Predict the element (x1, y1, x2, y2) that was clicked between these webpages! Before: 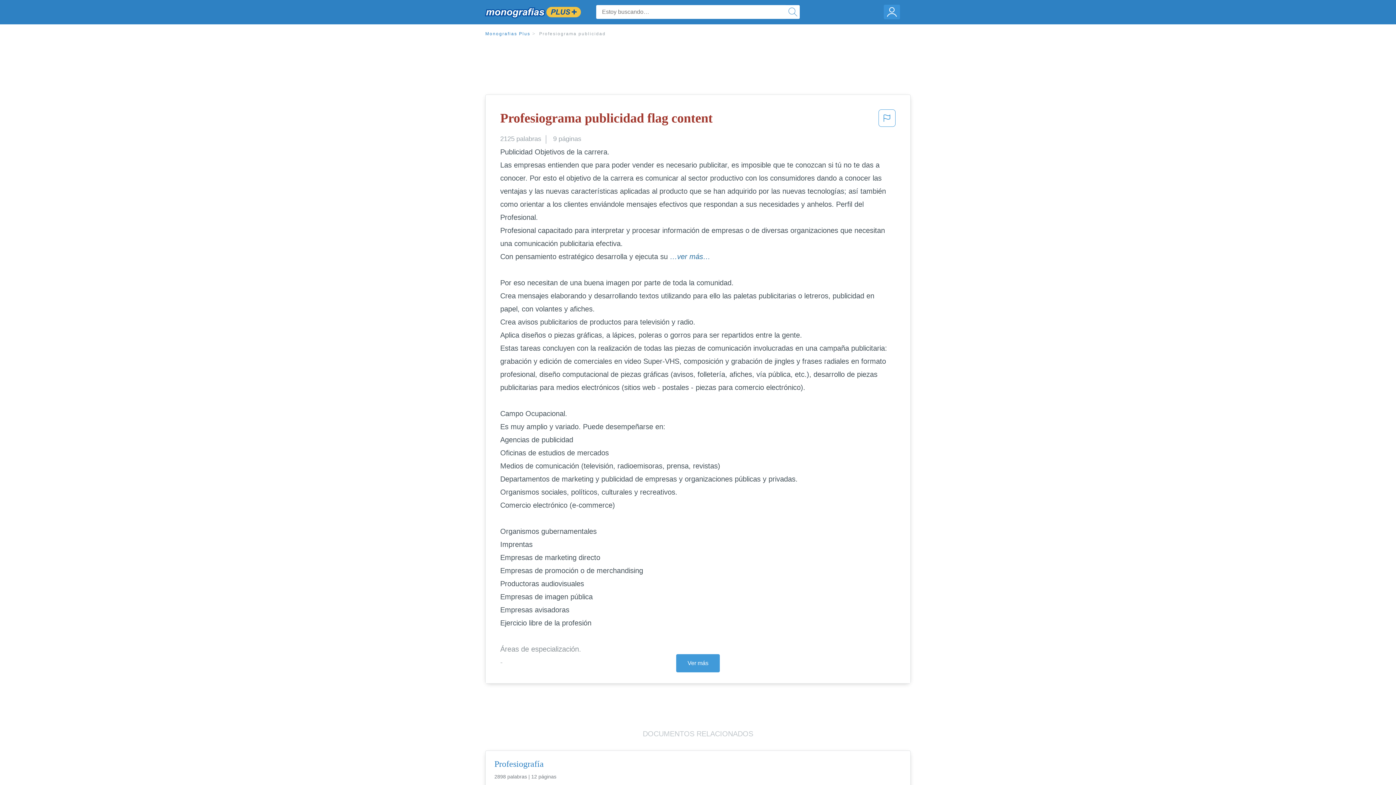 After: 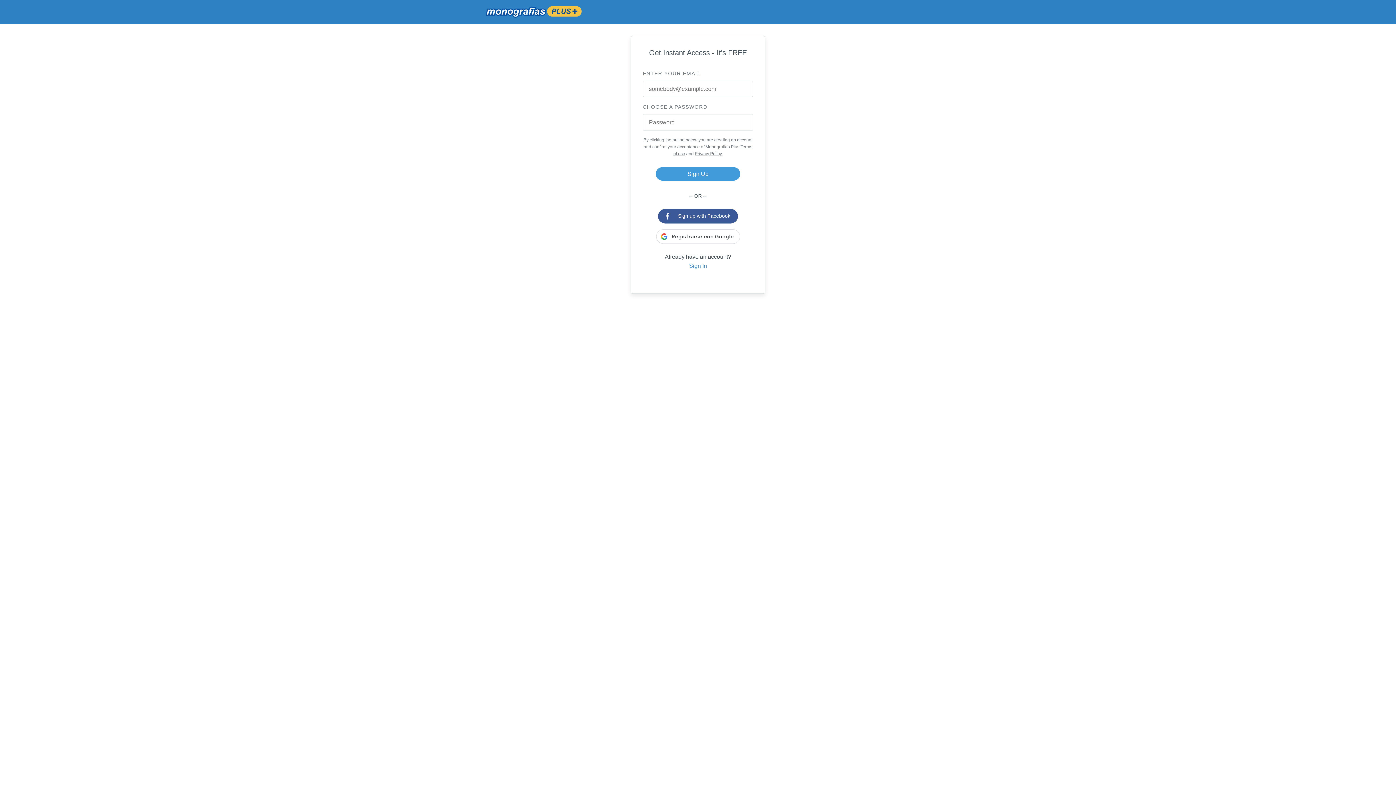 Action: bbox: (882, 1, 902, 22)